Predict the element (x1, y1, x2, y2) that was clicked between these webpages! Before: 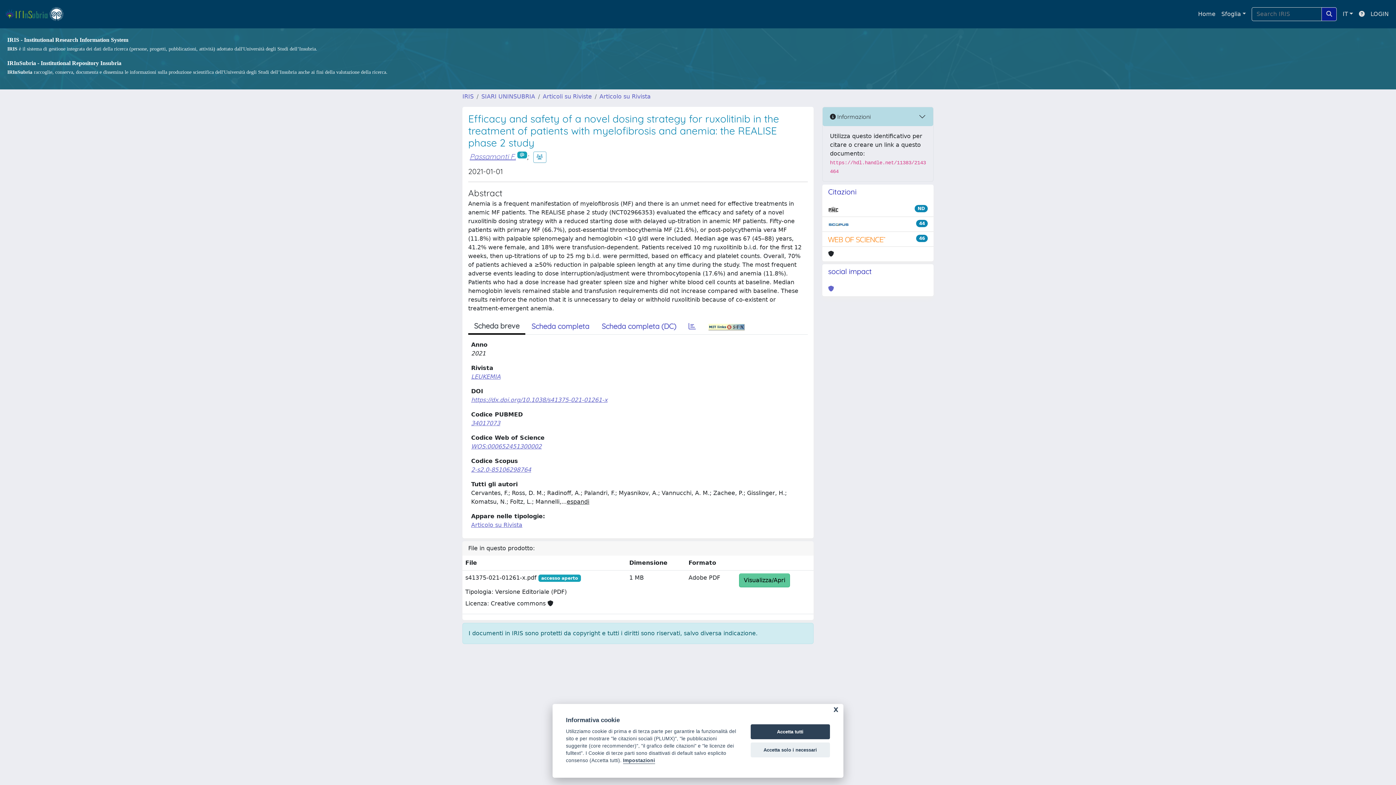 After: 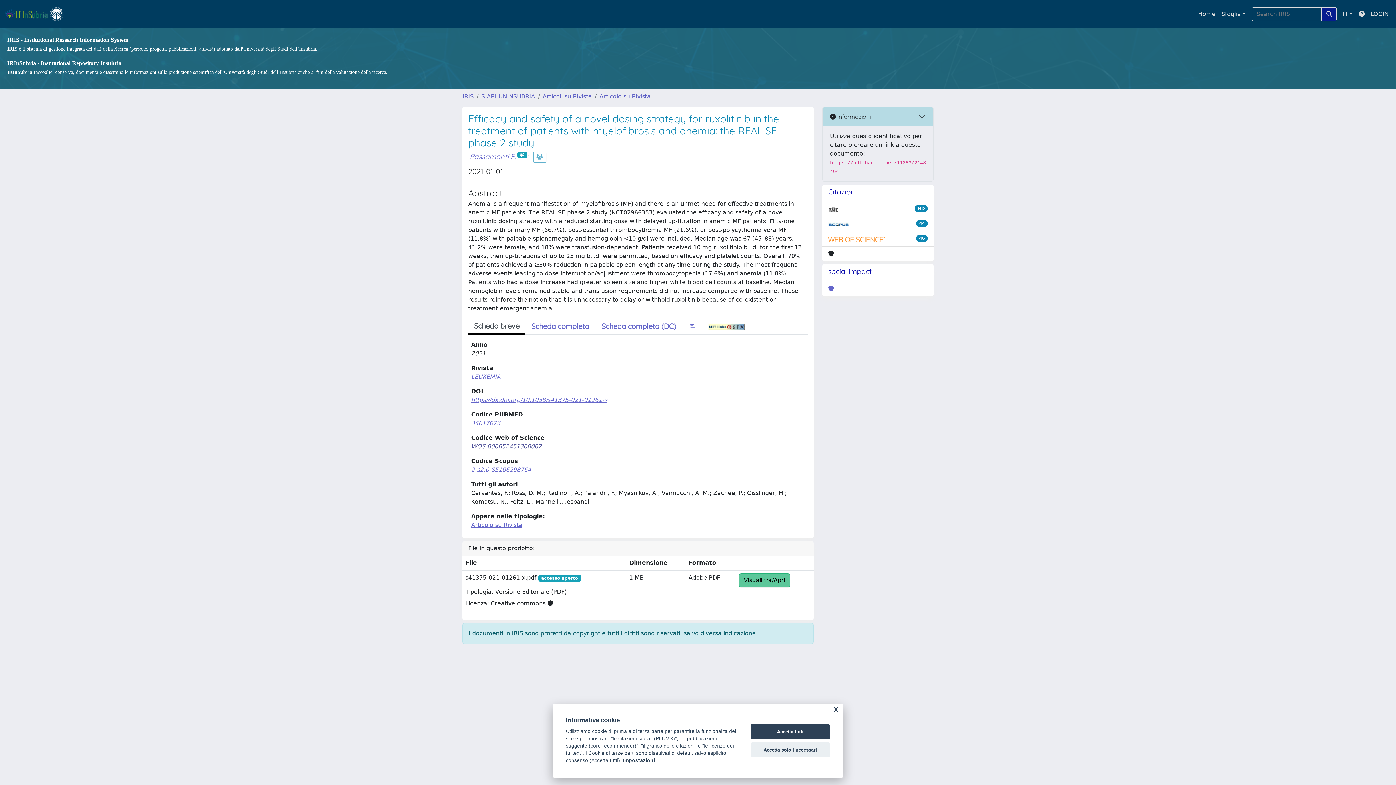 Action: label: WOS:000652451300002 bbox: (471, 443, 541, 450)